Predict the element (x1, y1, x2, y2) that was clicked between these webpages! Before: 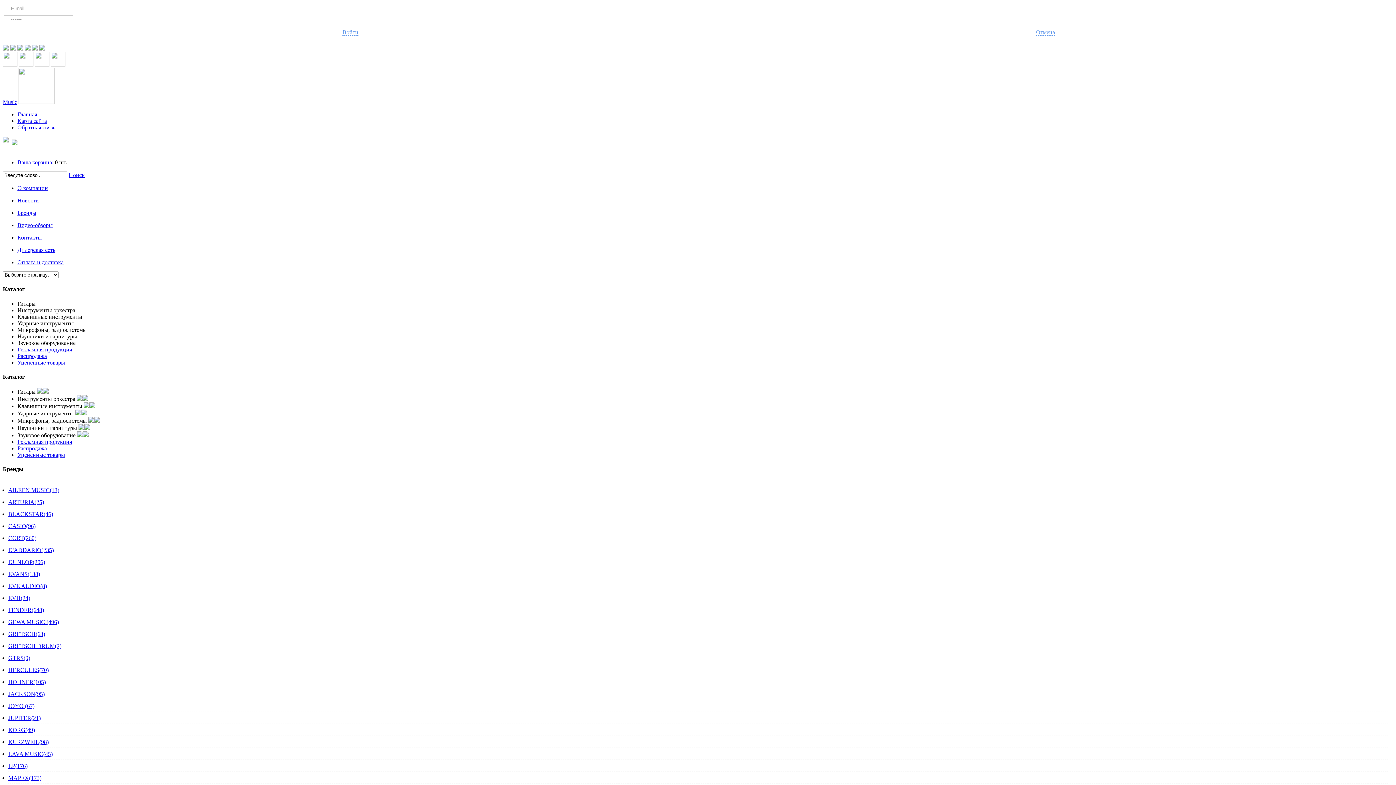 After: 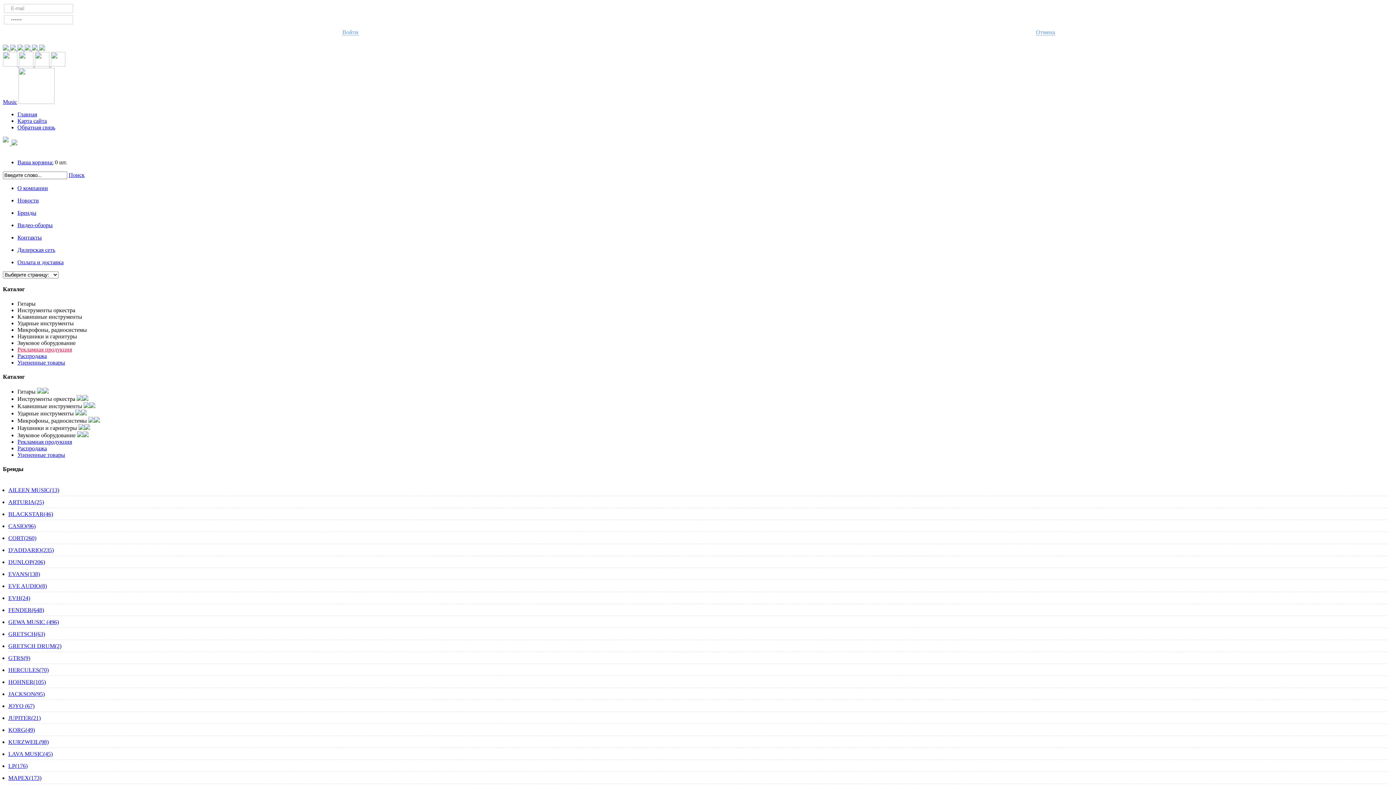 Action: bbox: (17, 346, 1393, 352) label: Рекламная продукция